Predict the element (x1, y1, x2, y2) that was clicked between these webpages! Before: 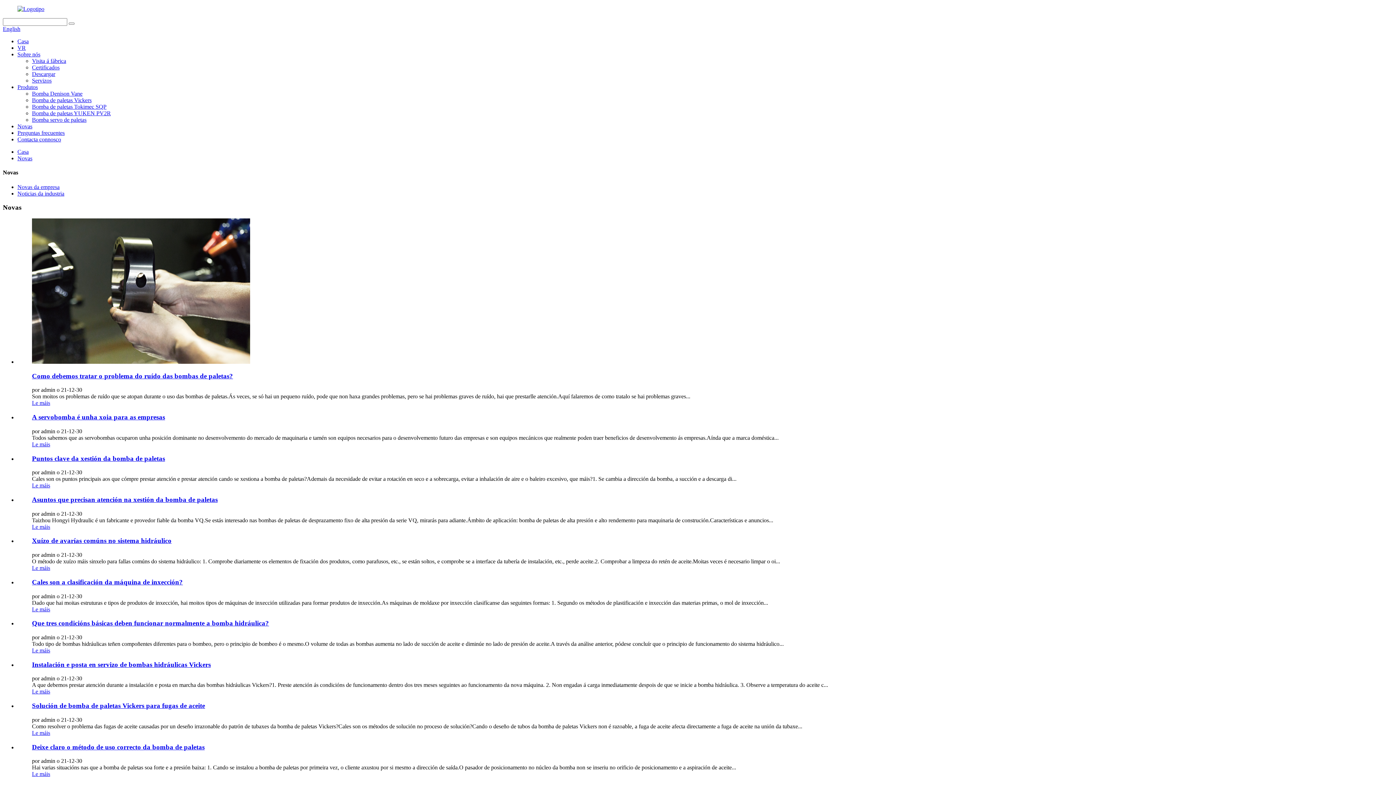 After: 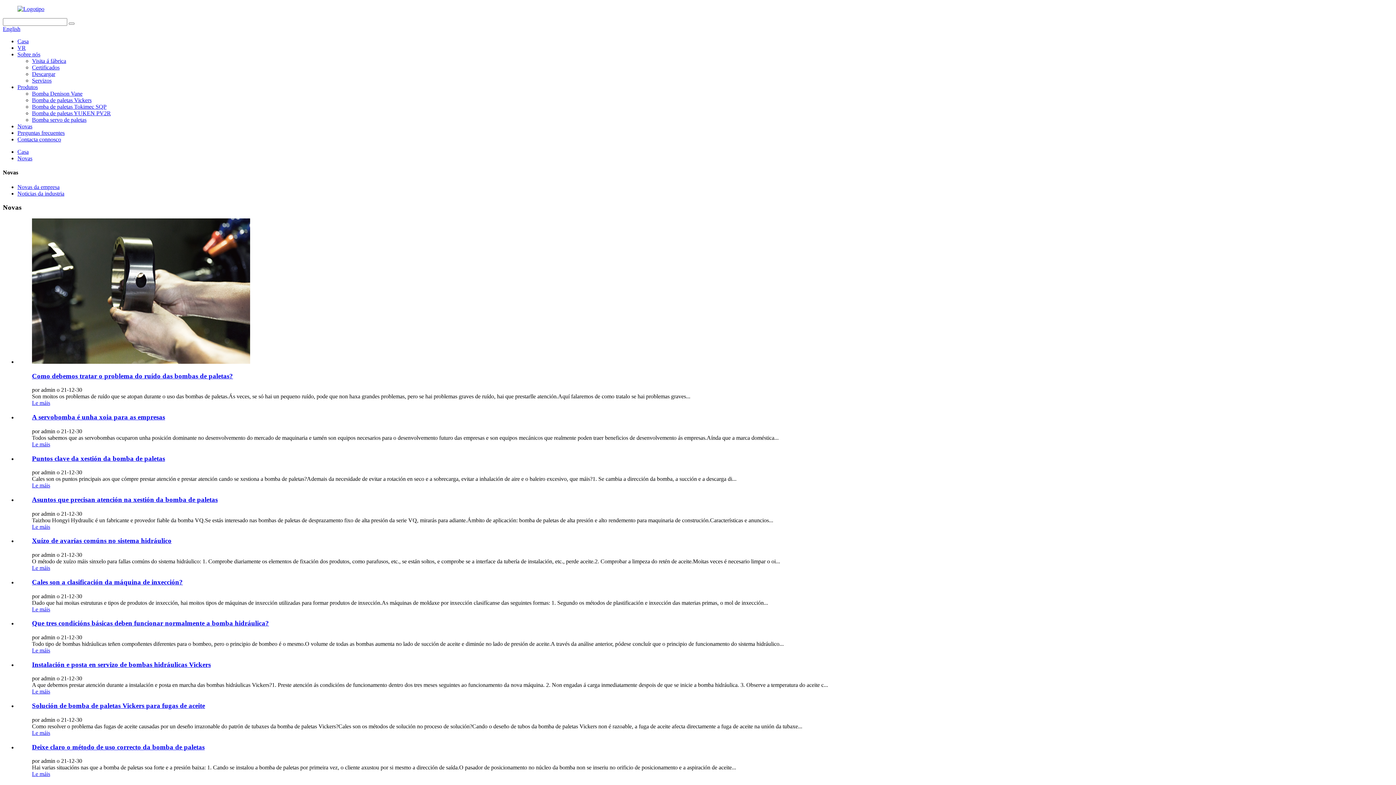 Action: label: Novas bbox: (17, 123, 32, 129)